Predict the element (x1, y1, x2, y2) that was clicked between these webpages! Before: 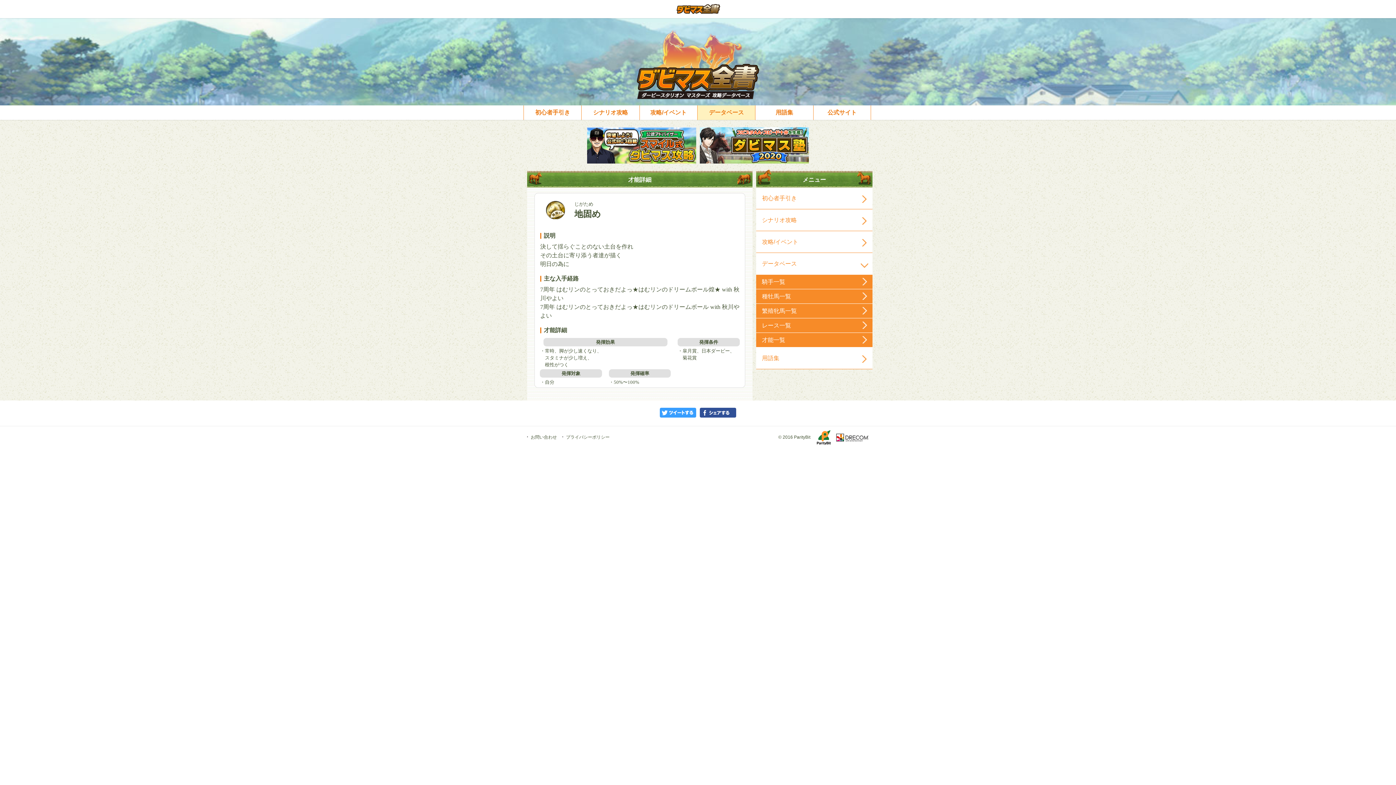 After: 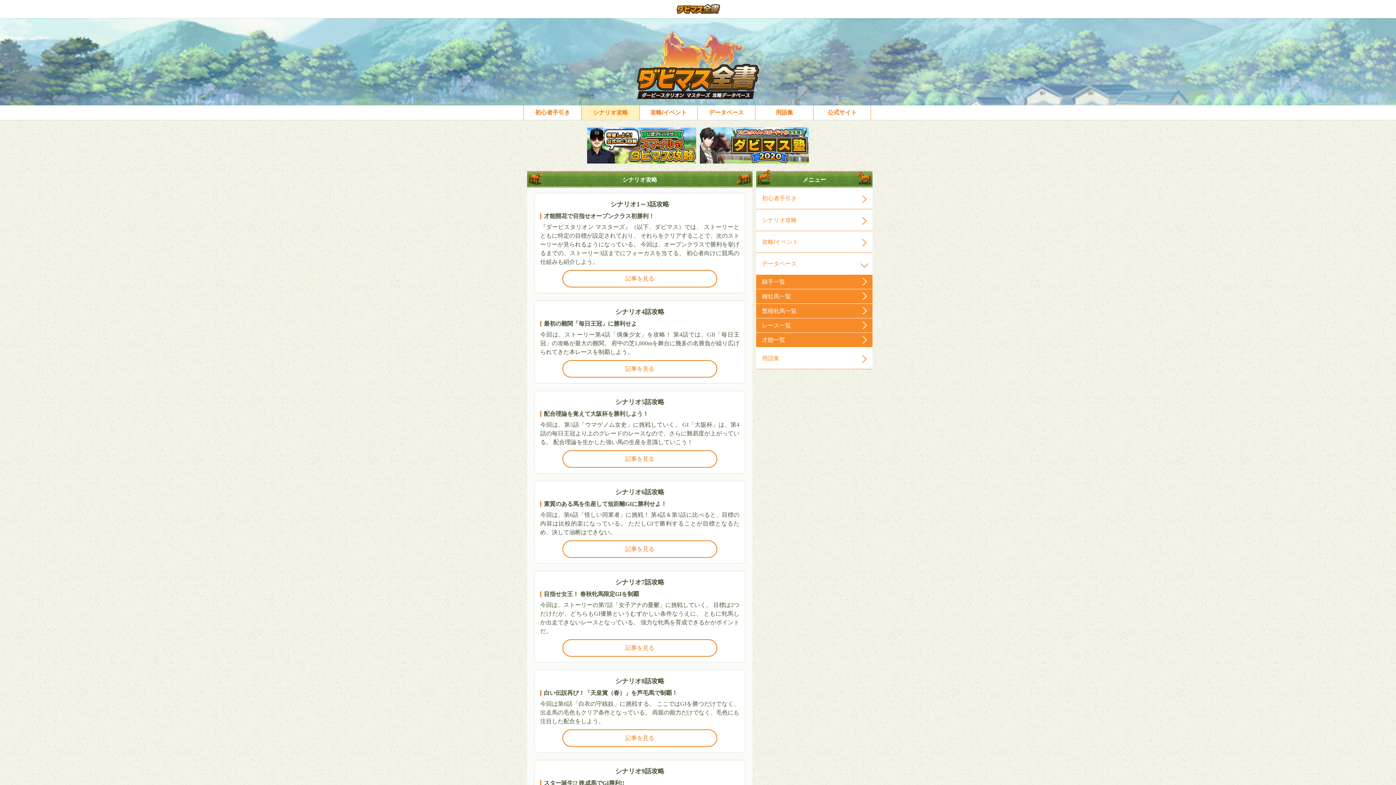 Action: label: シナリオ攻略 bbox: (756, 209, 872, 231)